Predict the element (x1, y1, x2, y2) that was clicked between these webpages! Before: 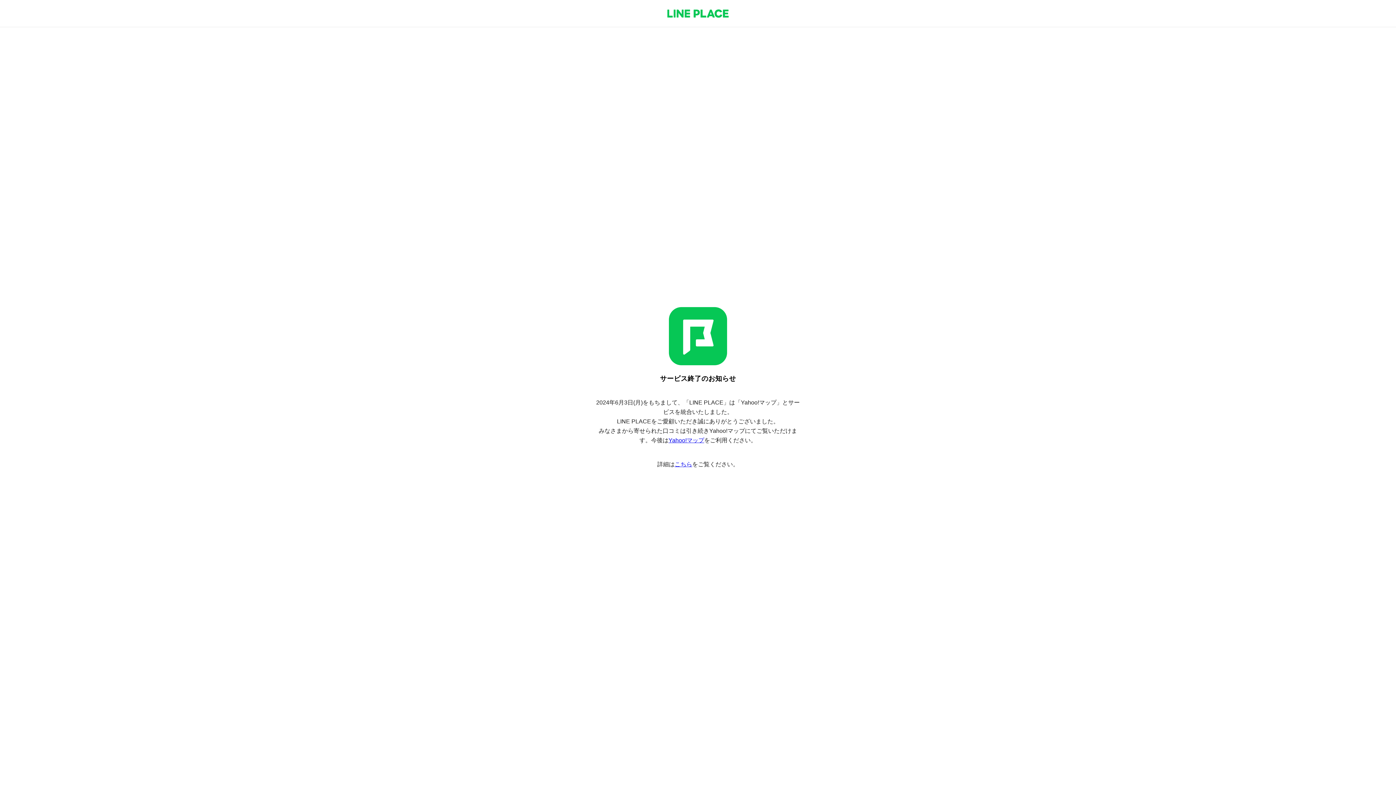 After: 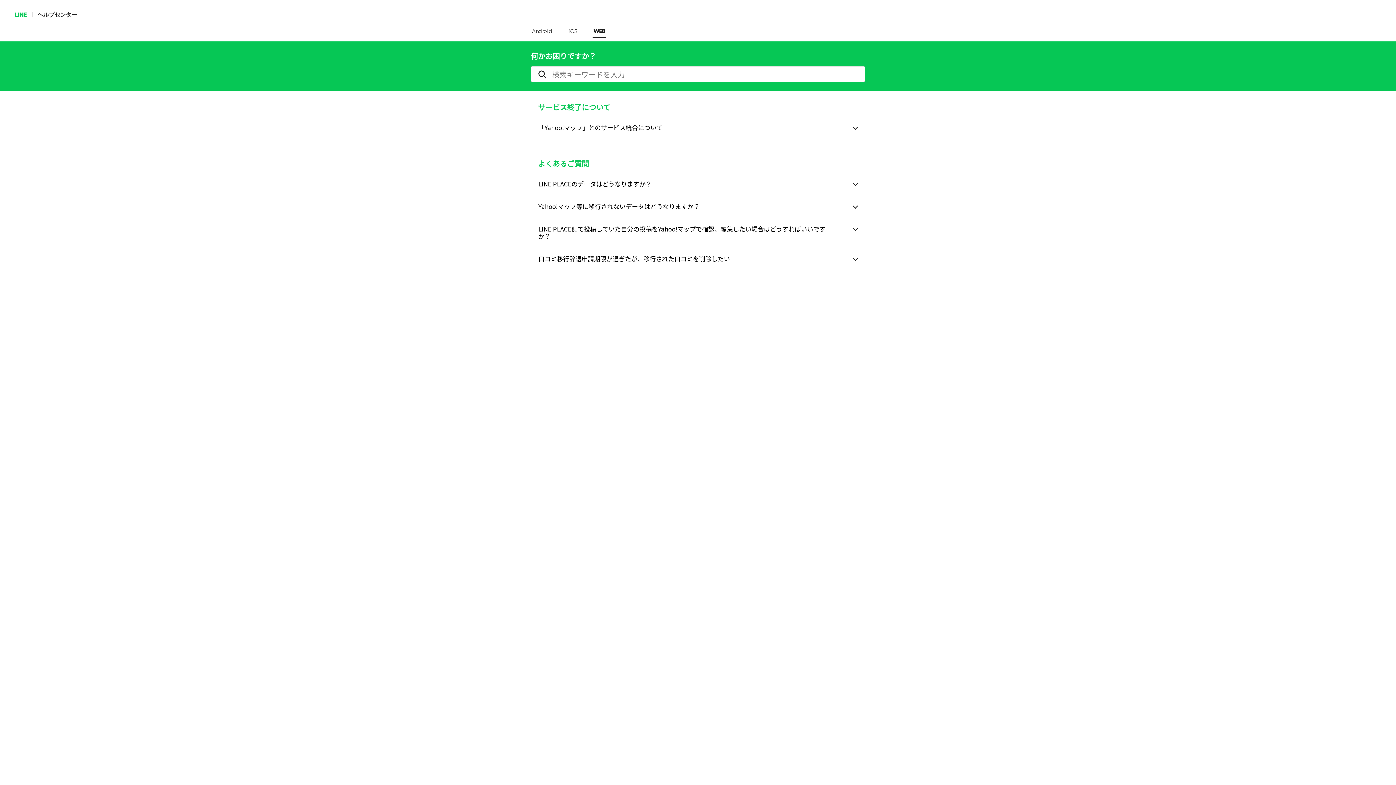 Action: label: こちら bbox: (674, 461, 692, 467)